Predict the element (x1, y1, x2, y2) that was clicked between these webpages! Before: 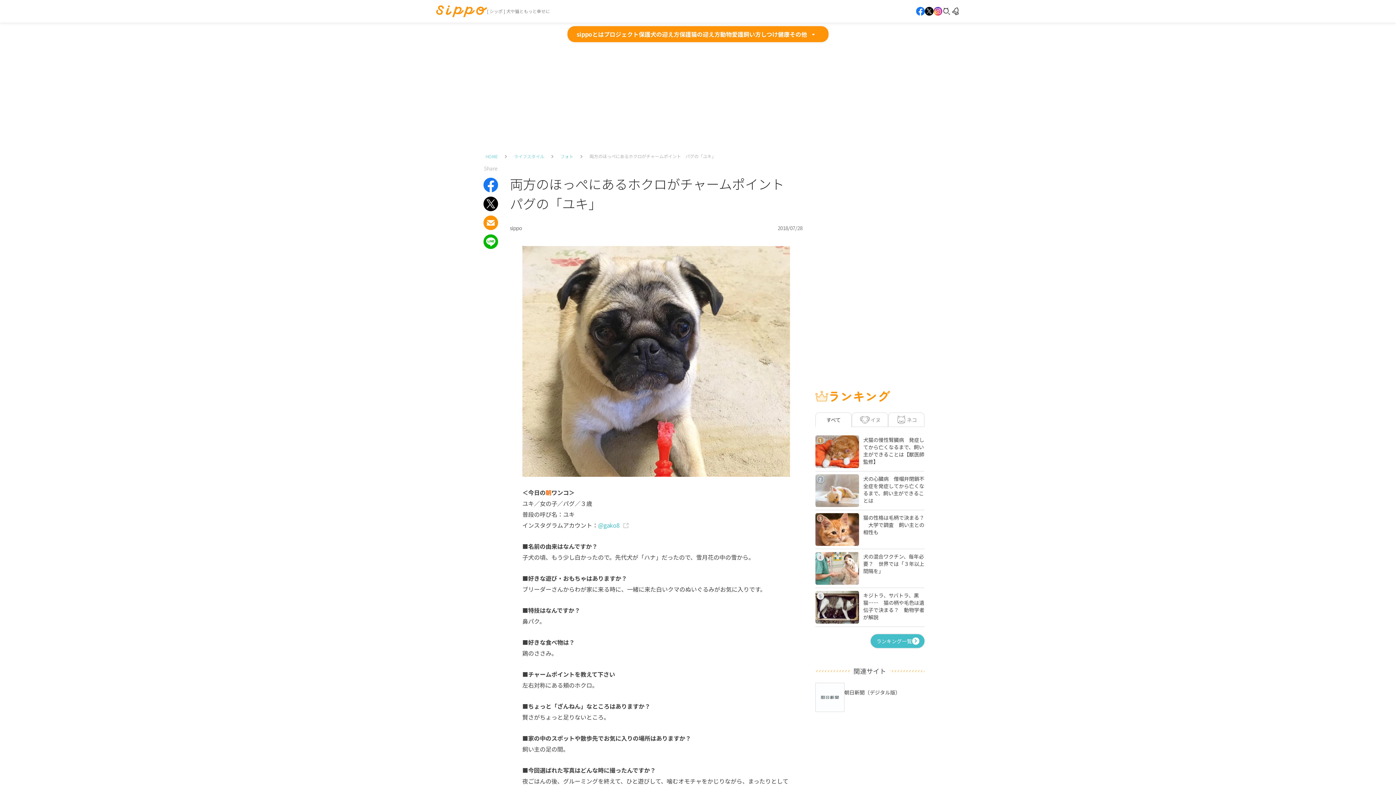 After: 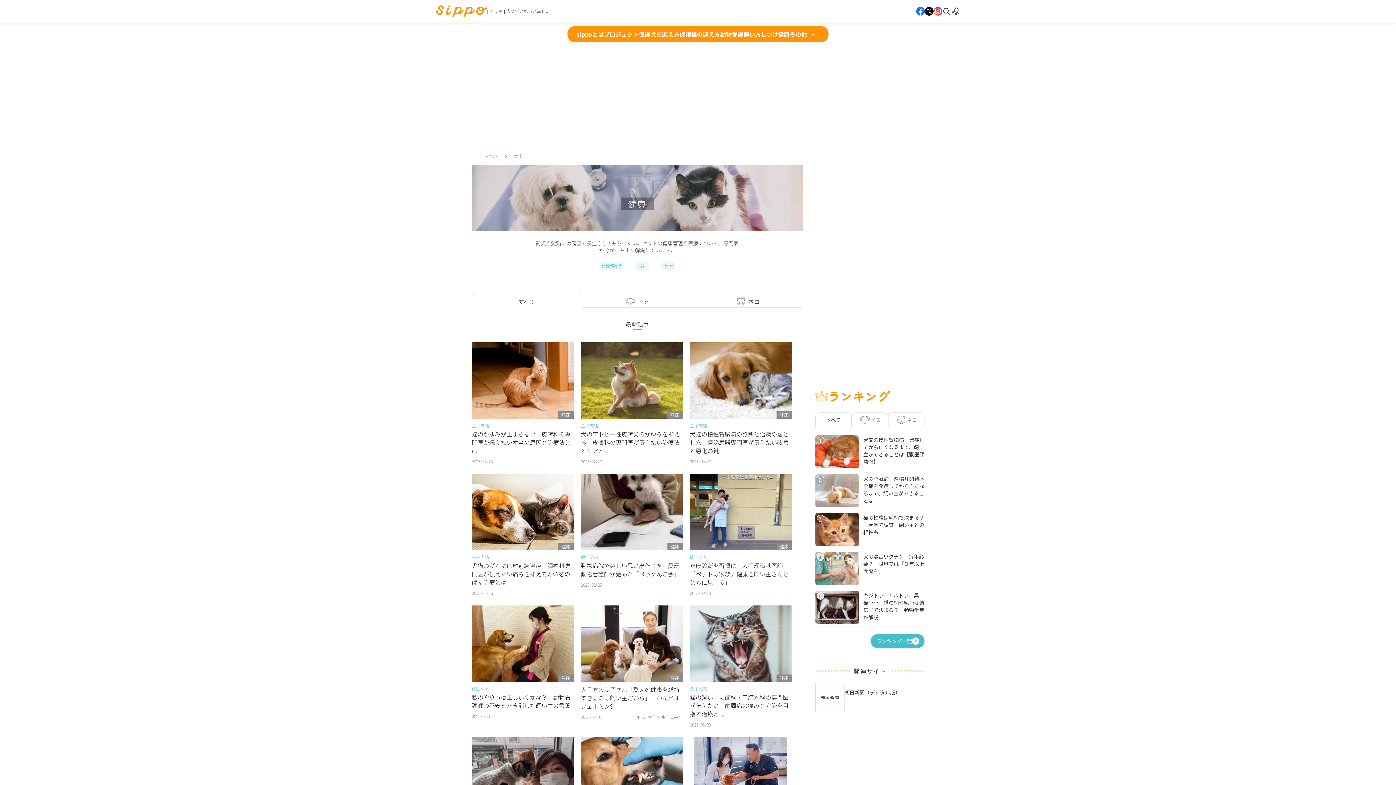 Action: bbox: (778, 29, 789, 38) label: 健康